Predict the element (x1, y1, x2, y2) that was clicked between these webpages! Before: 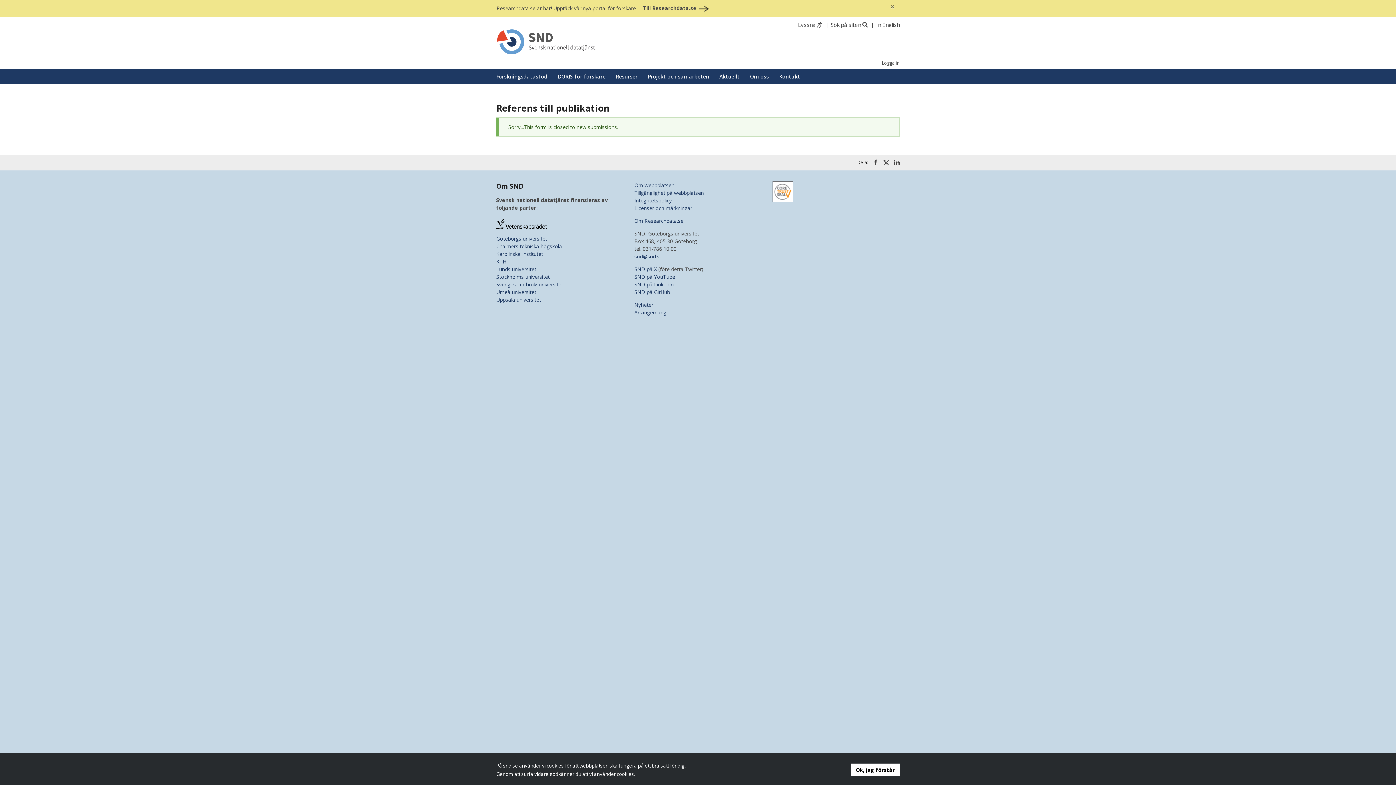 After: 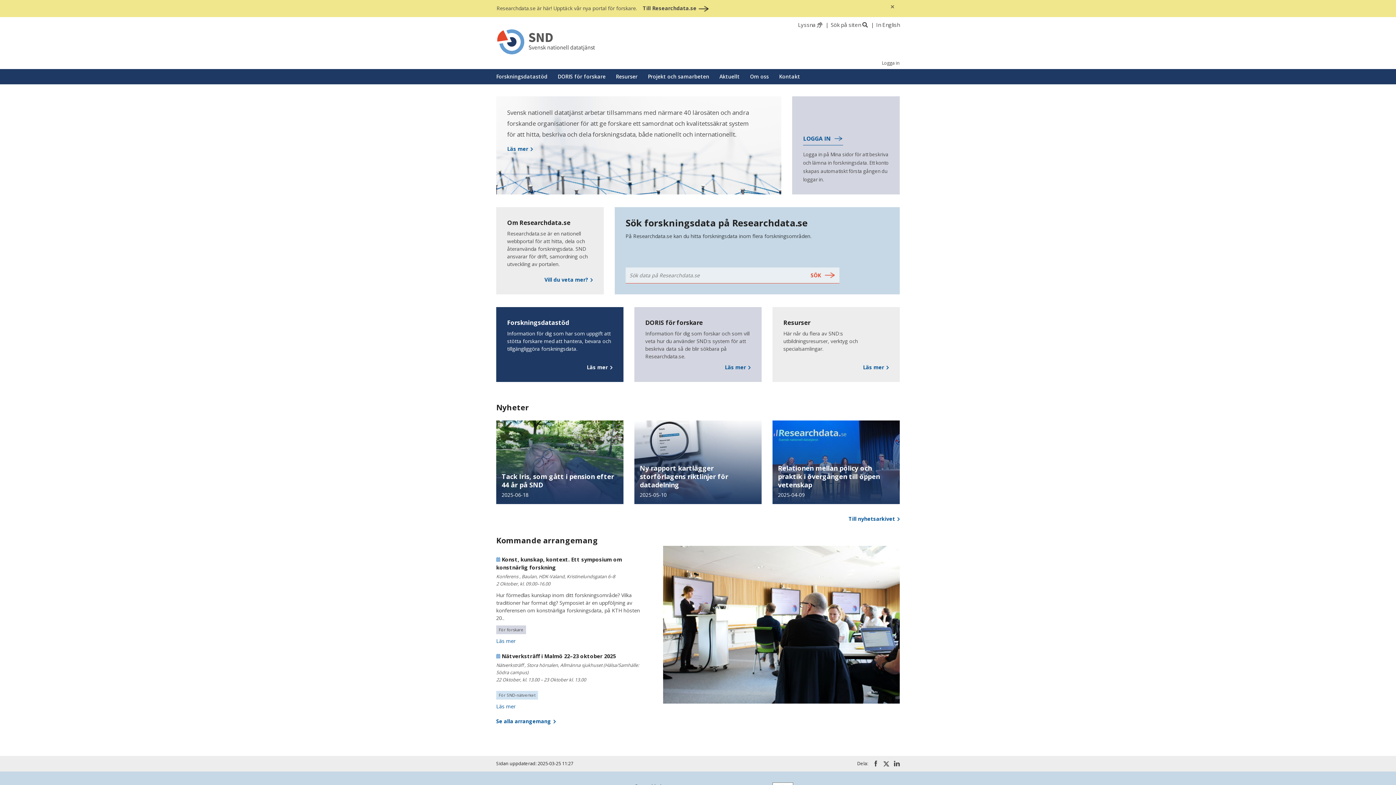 Action: bbox: (496, 26, 692, 57)